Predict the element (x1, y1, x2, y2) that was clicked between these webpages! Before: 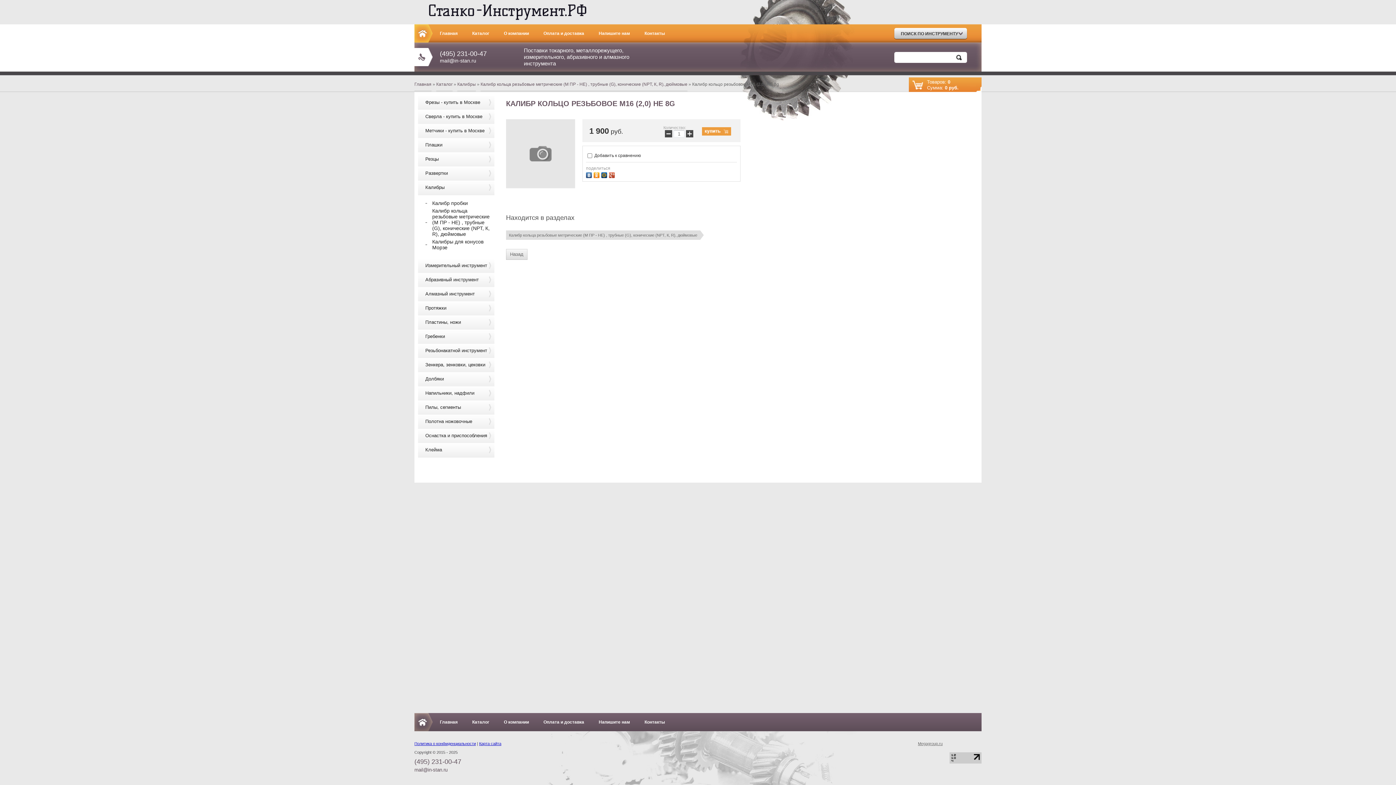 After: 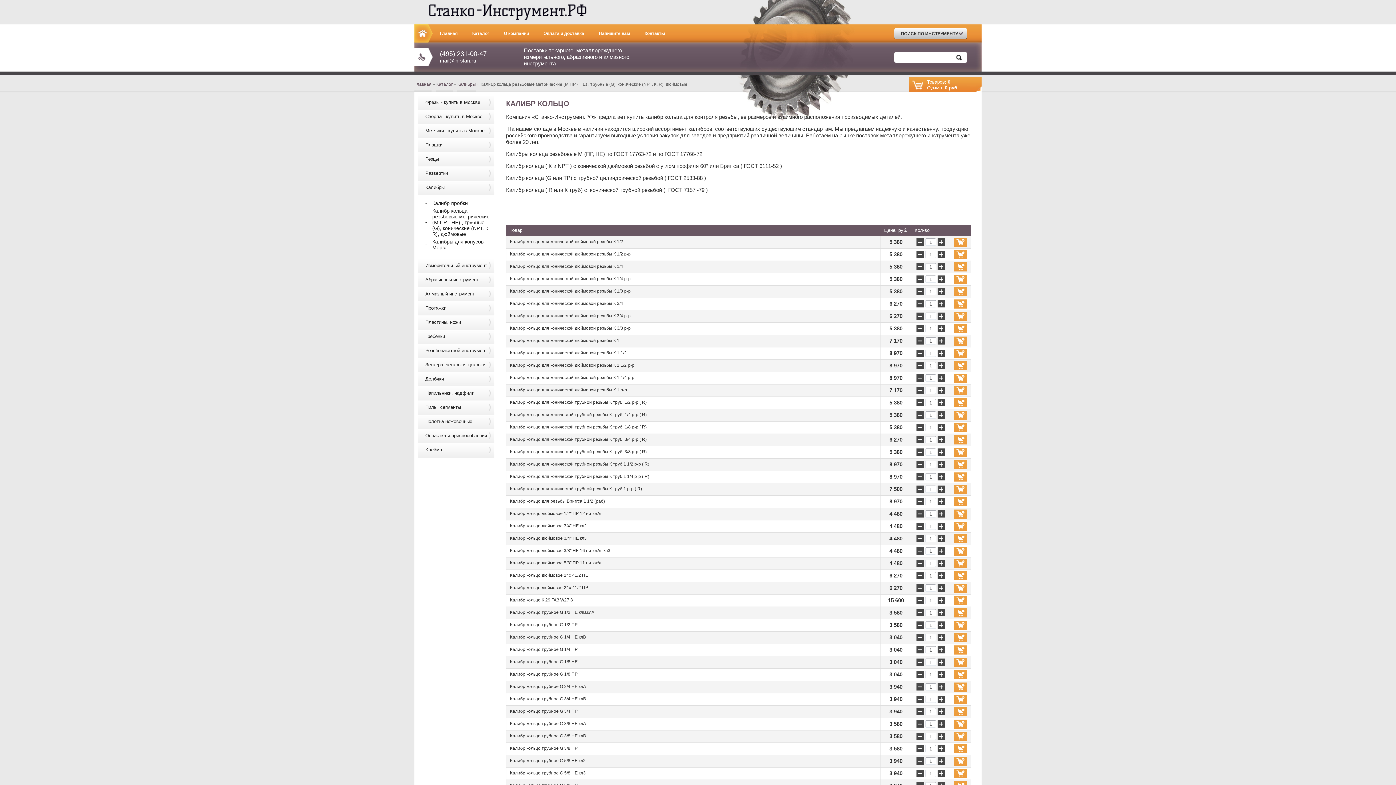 Action: label: Калибр кольца резьбовые метрические (М ПР - НЕ) , трубные (G), конические (NPT, К, R), дюймовые bbox: (480, 80, 687, 92)